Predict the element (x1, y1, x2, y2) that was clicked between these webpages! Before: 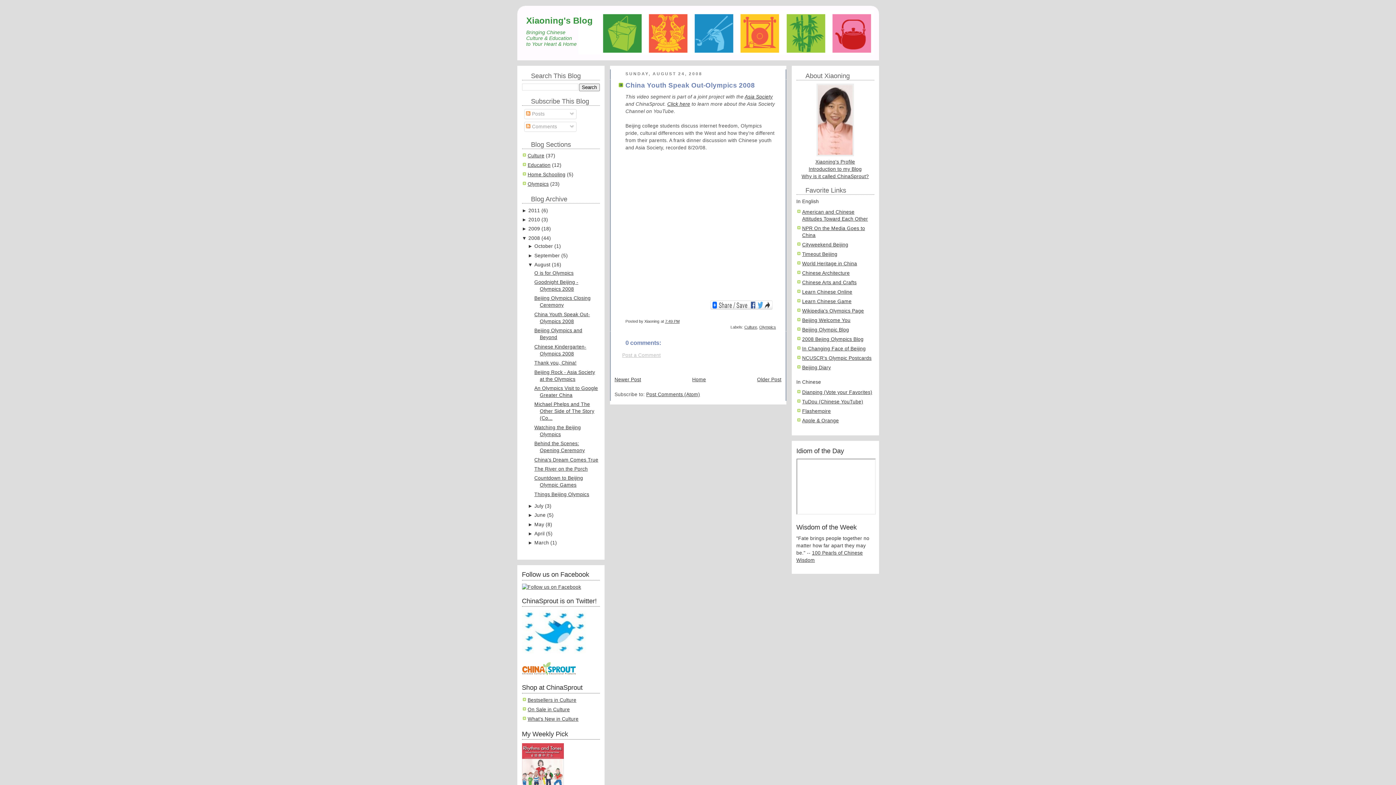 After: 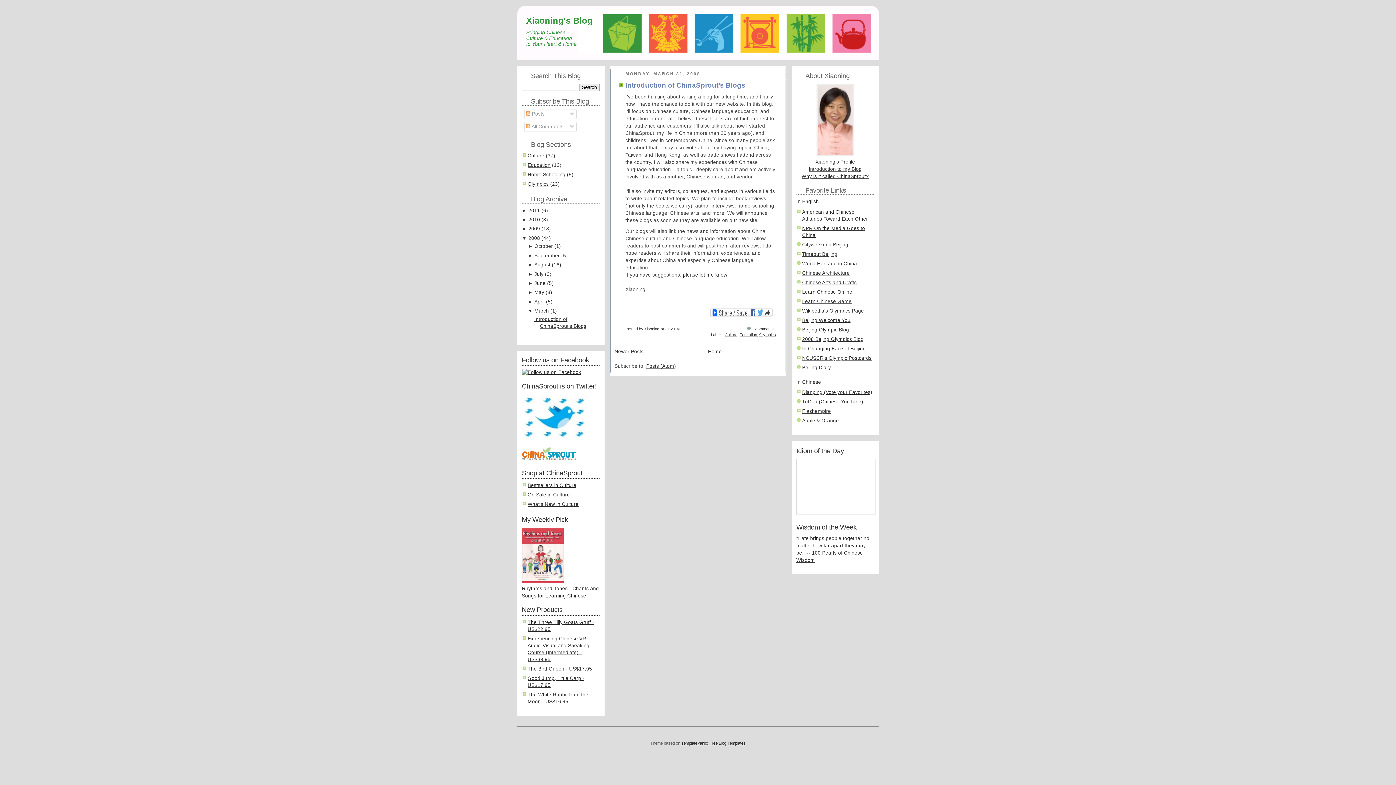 Action: label: March bbox: (534, 540, 549, 545)